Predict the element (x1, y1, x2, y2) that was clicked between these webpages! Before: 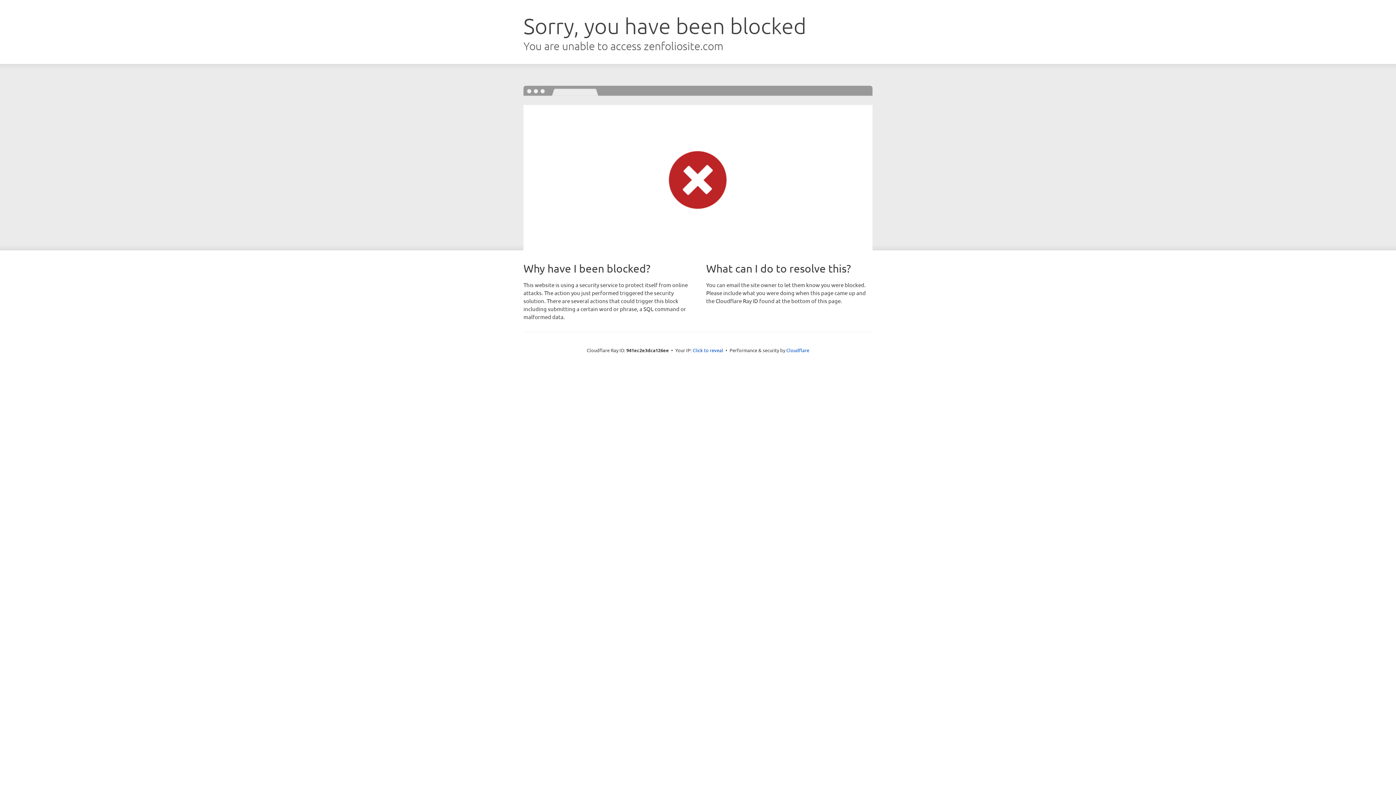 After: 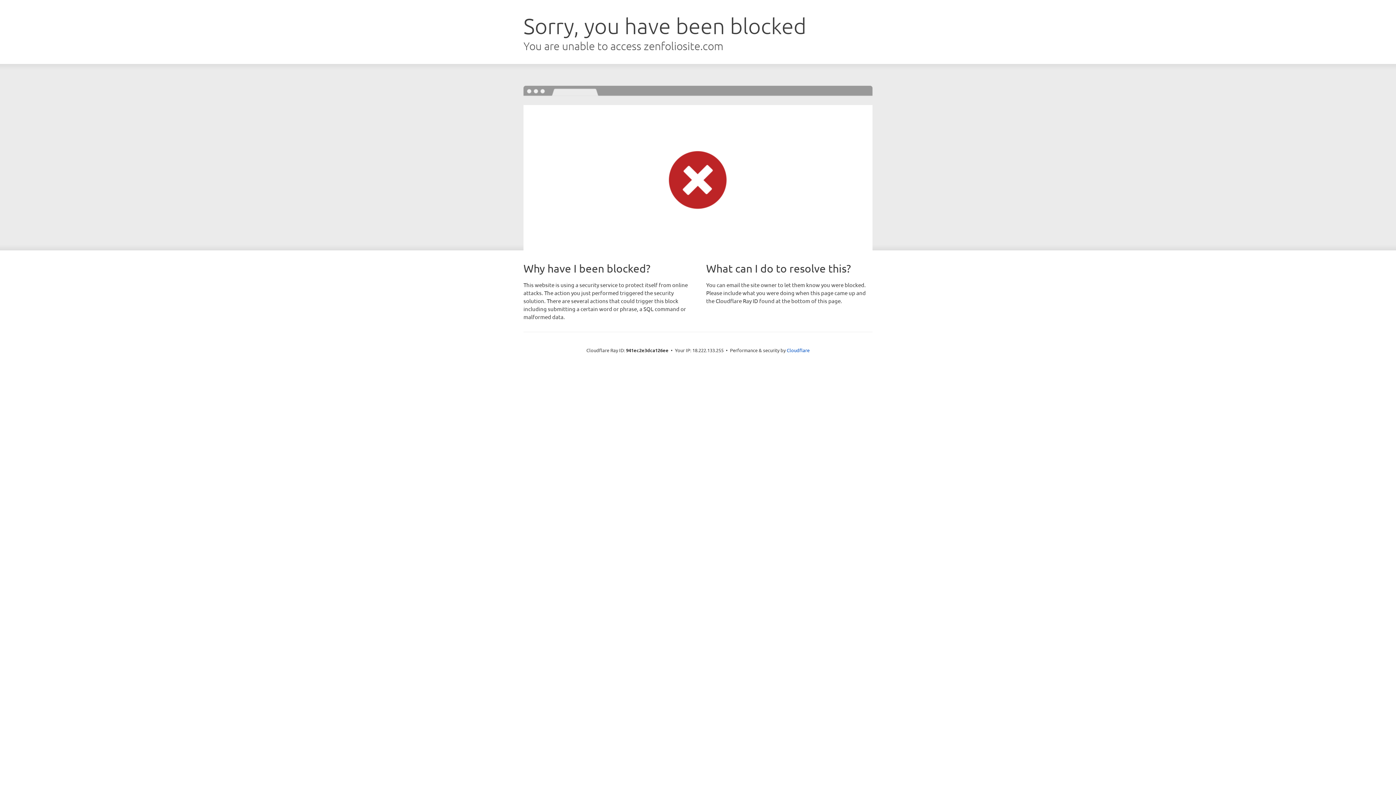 Action: bbox: (692, 346, 723, 353) label: Click to reveal